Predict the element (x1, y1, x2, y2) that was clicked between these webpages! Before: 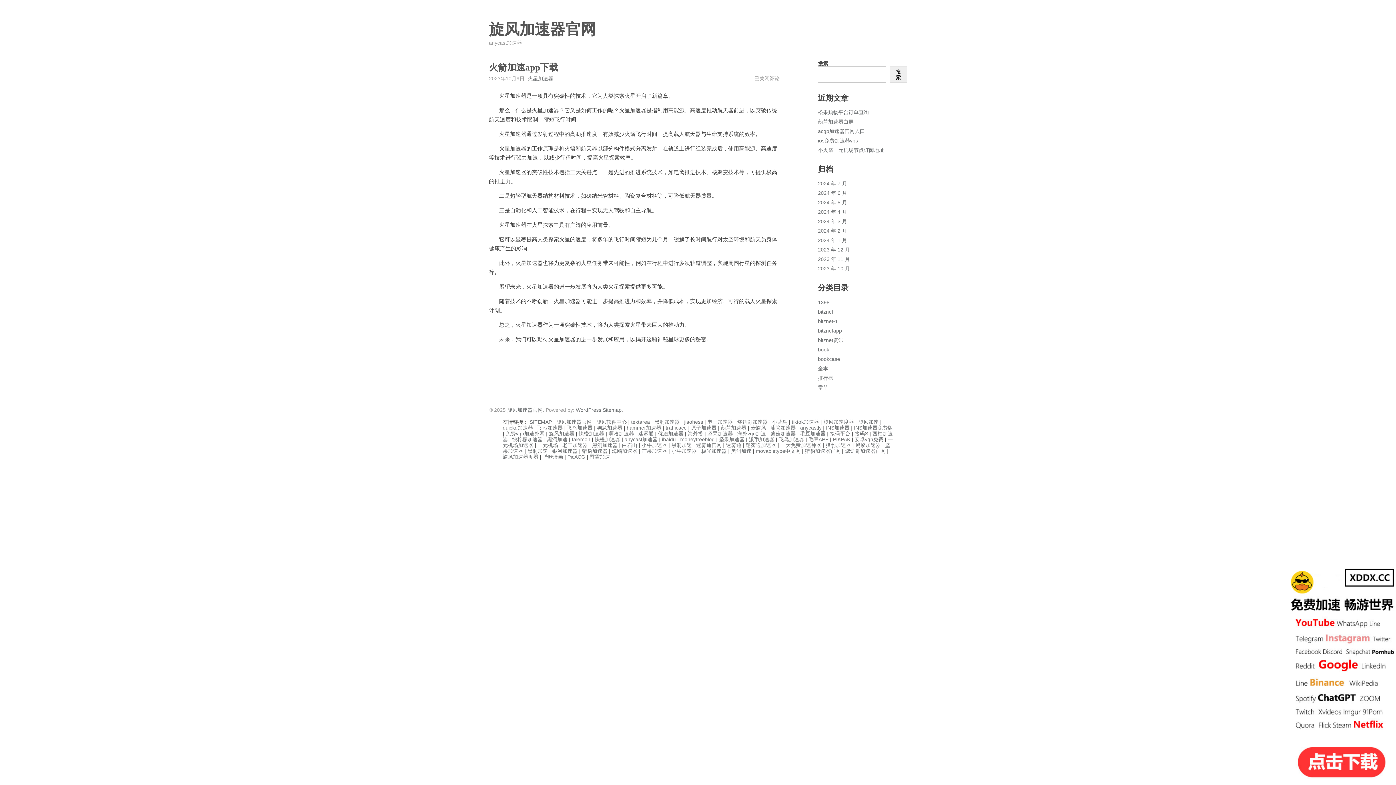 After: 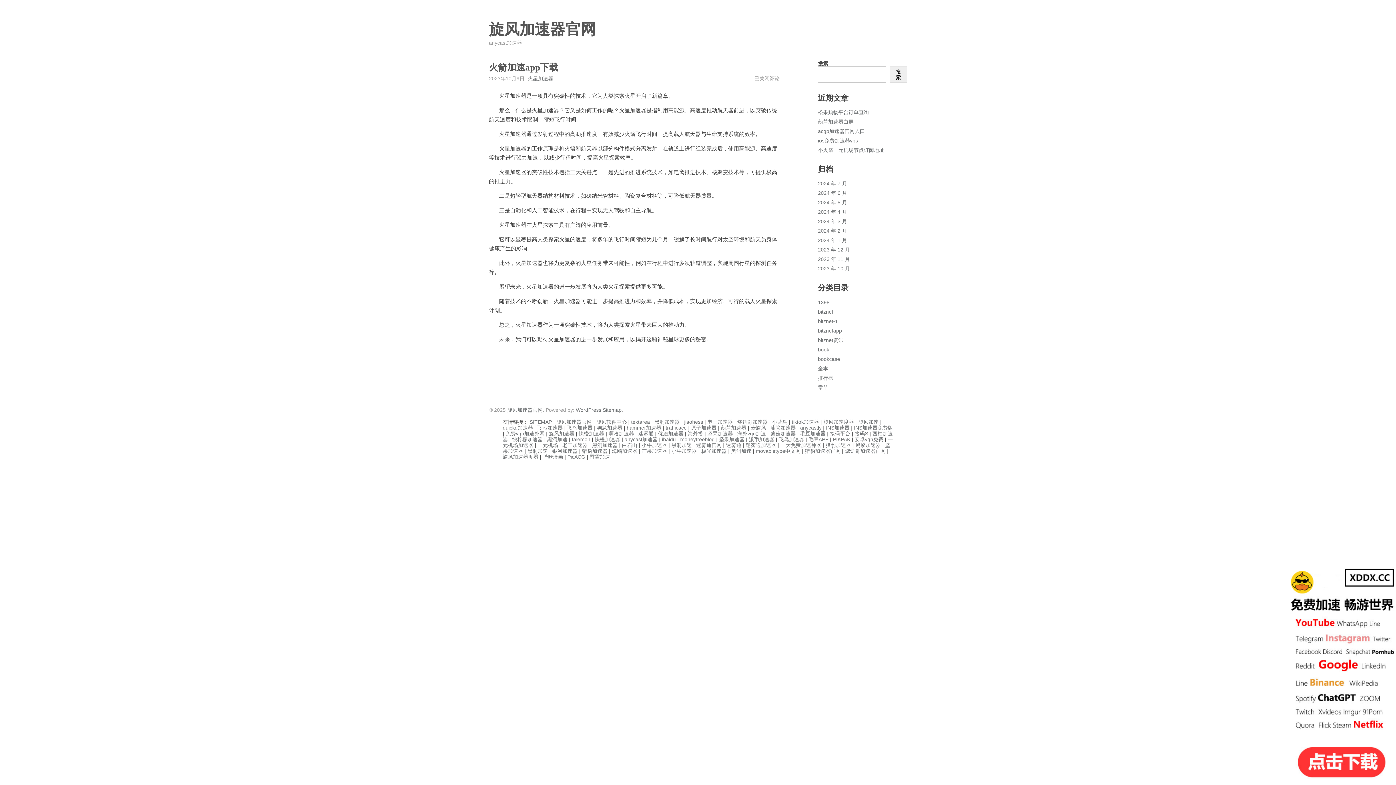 Action: label: PicACG bbox: (567, 454, 585, 460)